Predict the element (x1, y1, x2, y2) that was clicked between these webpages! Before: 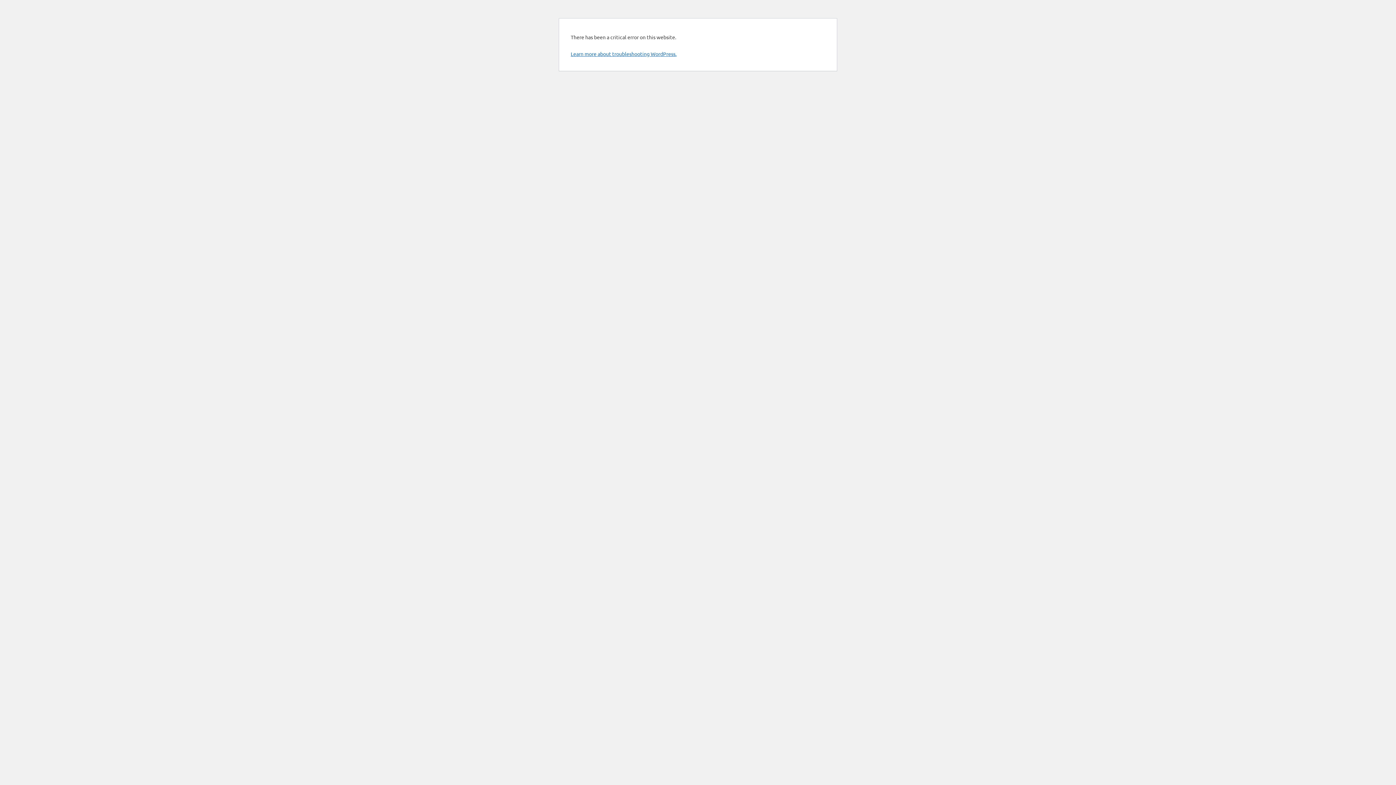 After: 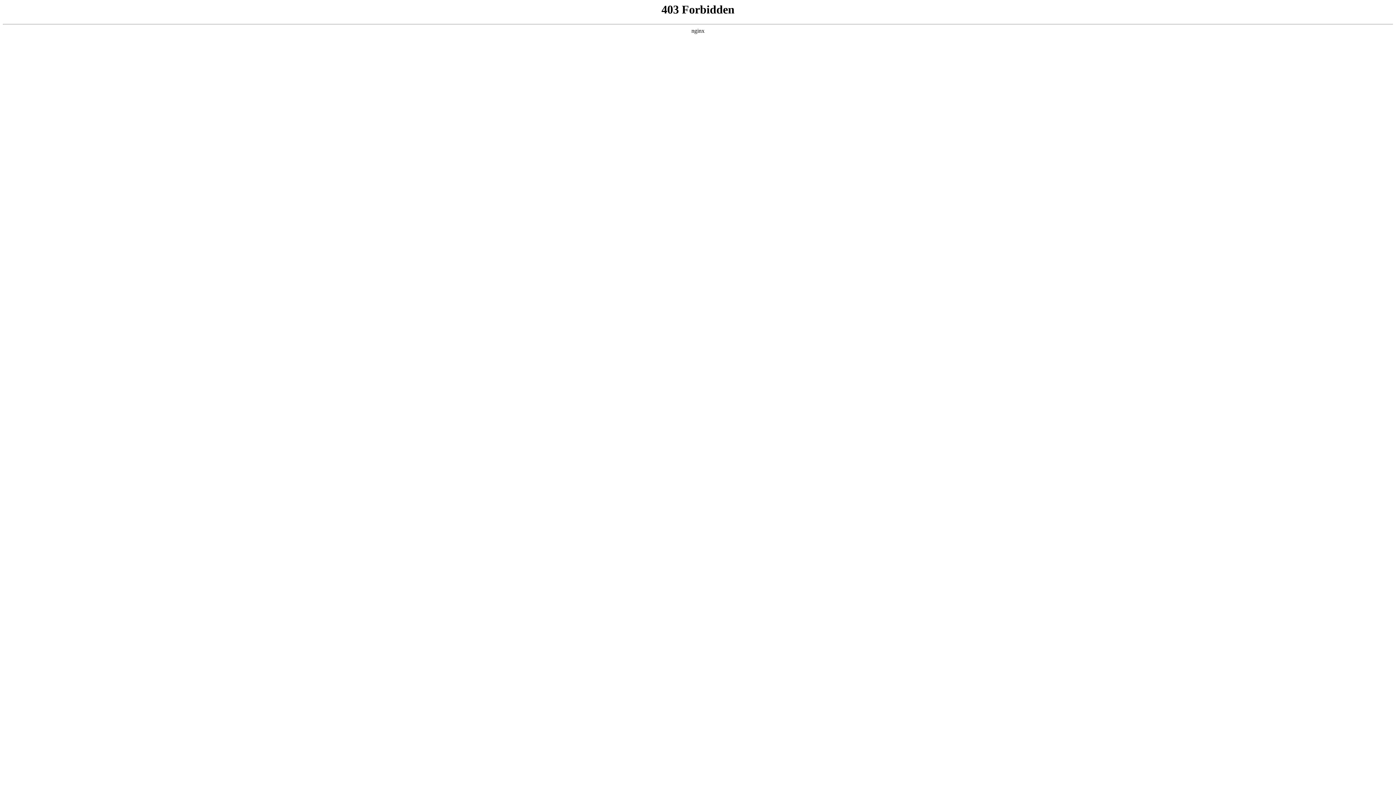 Action: label: Learn more about troubleshooting WordPress. bbox: (570, 50, 676, 57)